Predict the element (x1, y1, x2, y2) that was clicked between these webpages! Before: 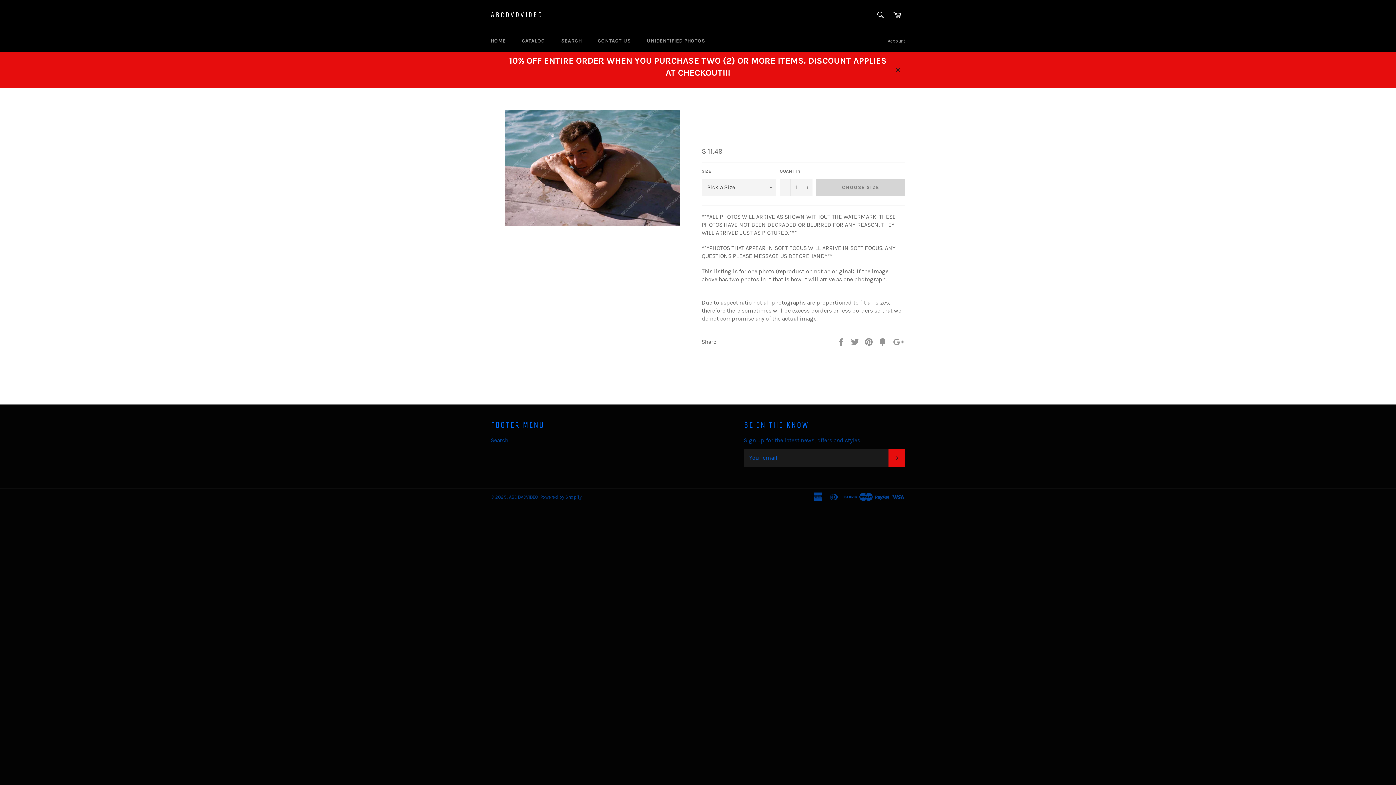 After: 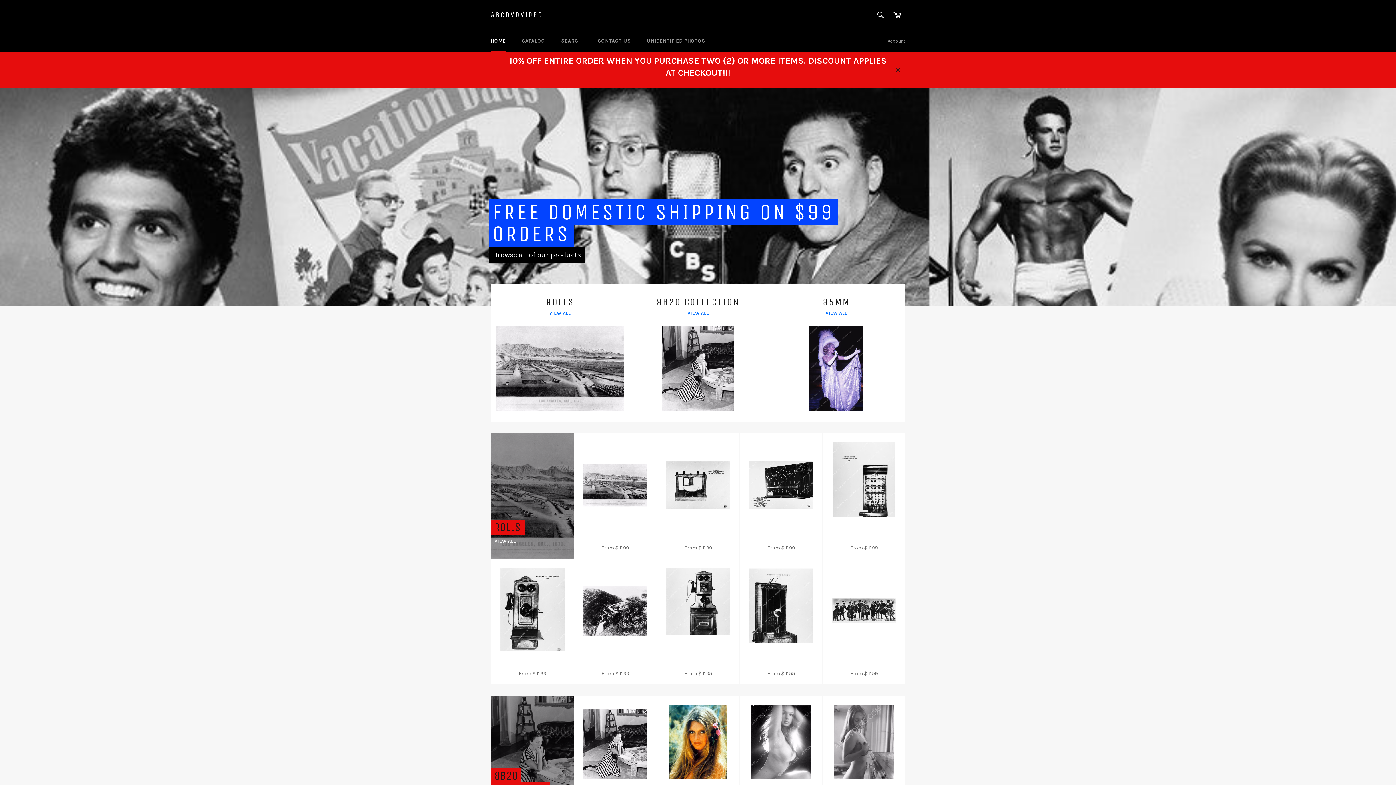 Action: label: ABCDVDVIDEO bbox: (490, 9, 543, 19)